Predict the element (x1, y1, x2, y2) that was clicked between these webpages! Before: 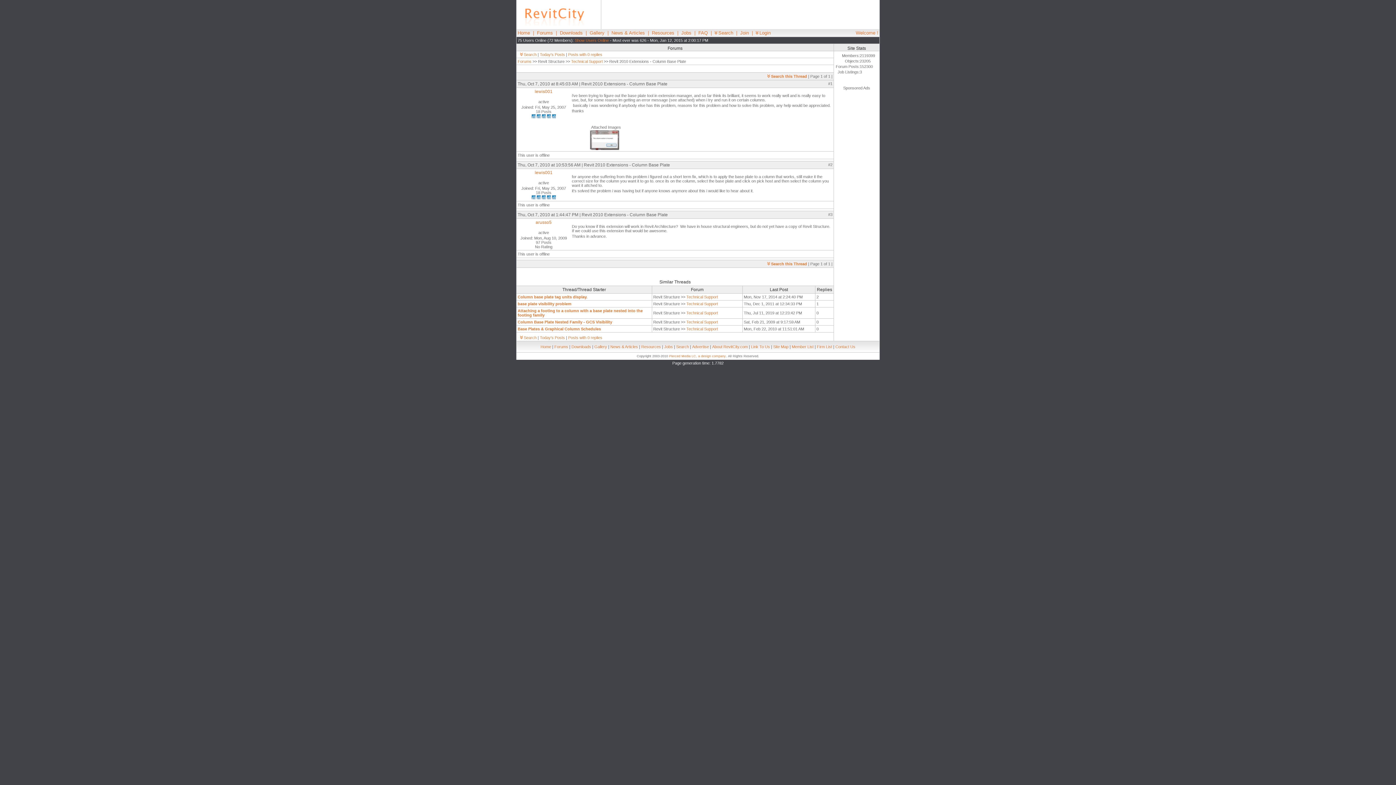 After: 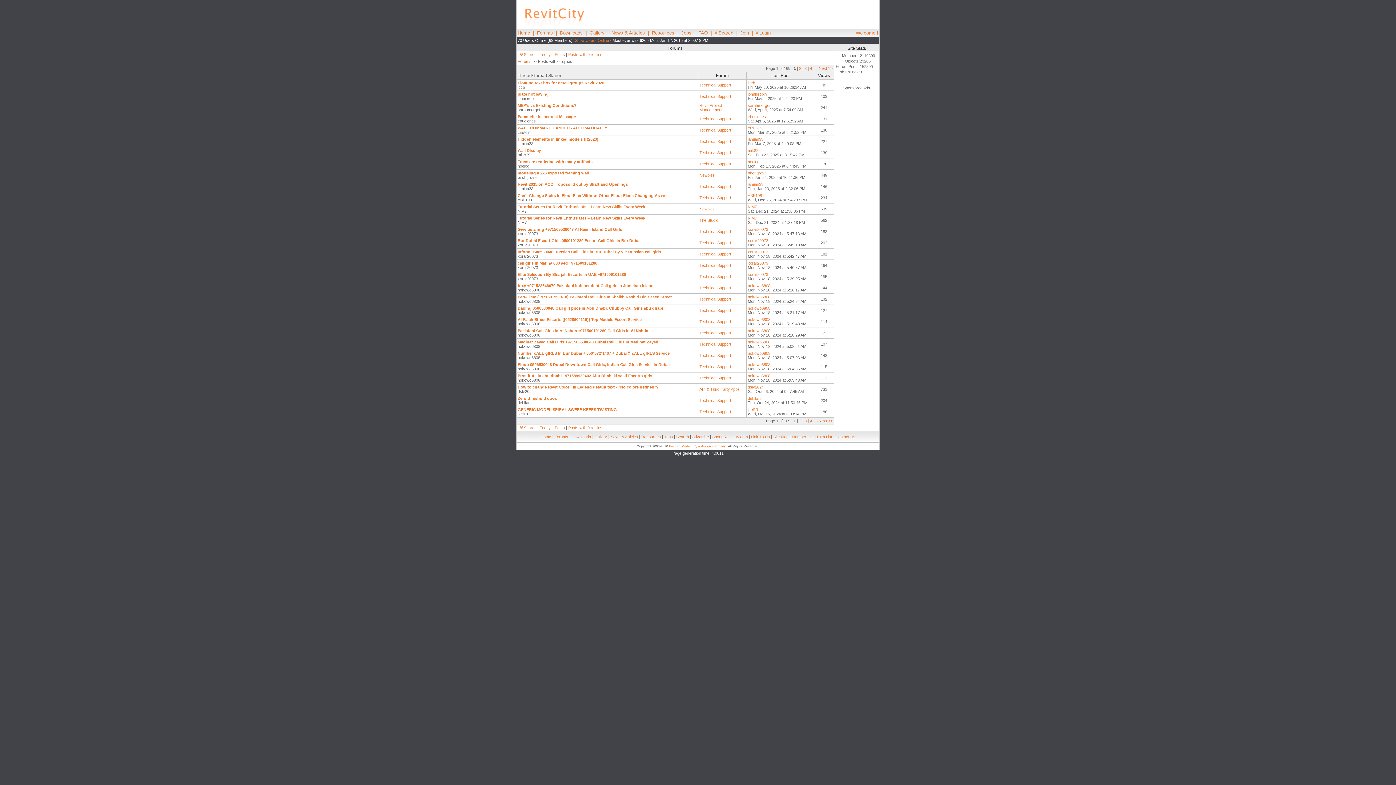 Action: label: Posts with 0 replies bbox: (568, 335, 602, 340)